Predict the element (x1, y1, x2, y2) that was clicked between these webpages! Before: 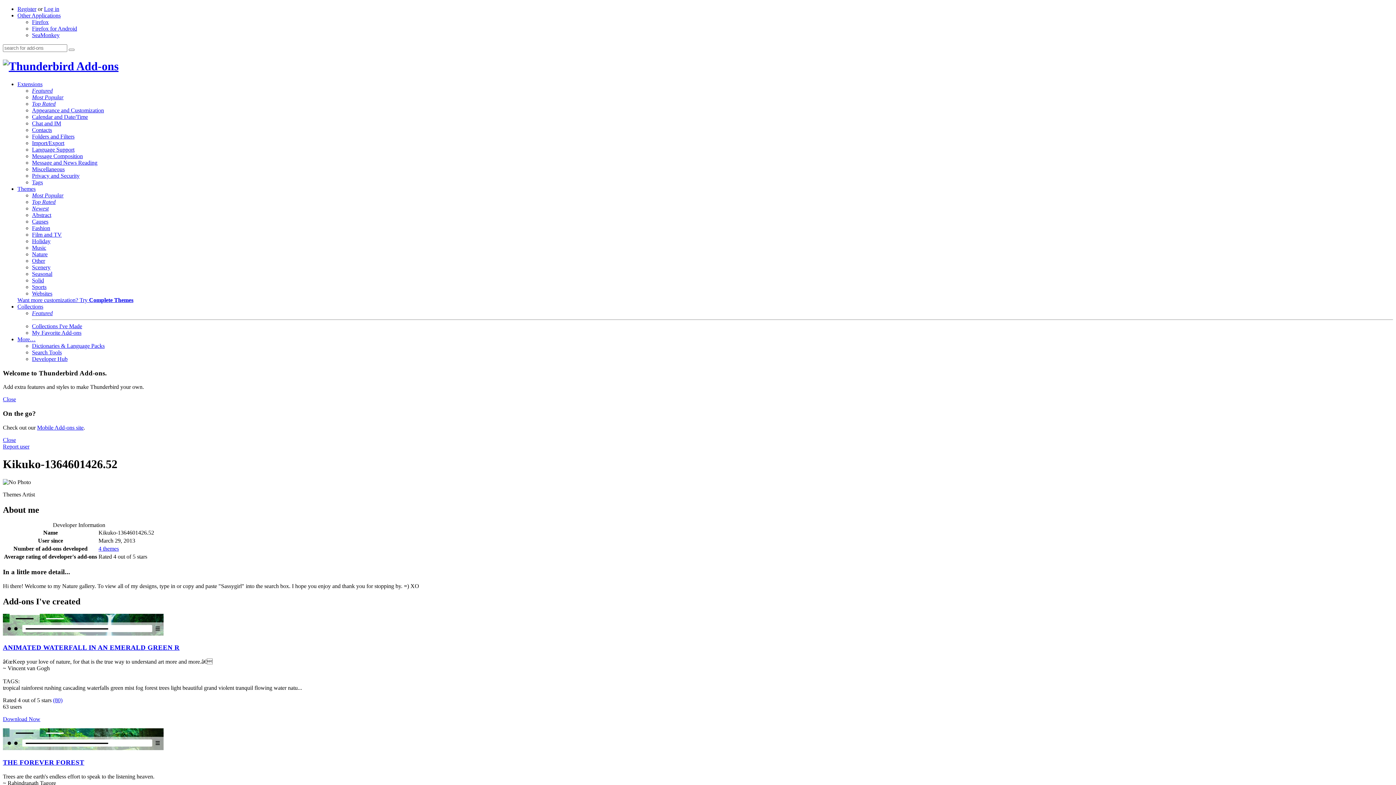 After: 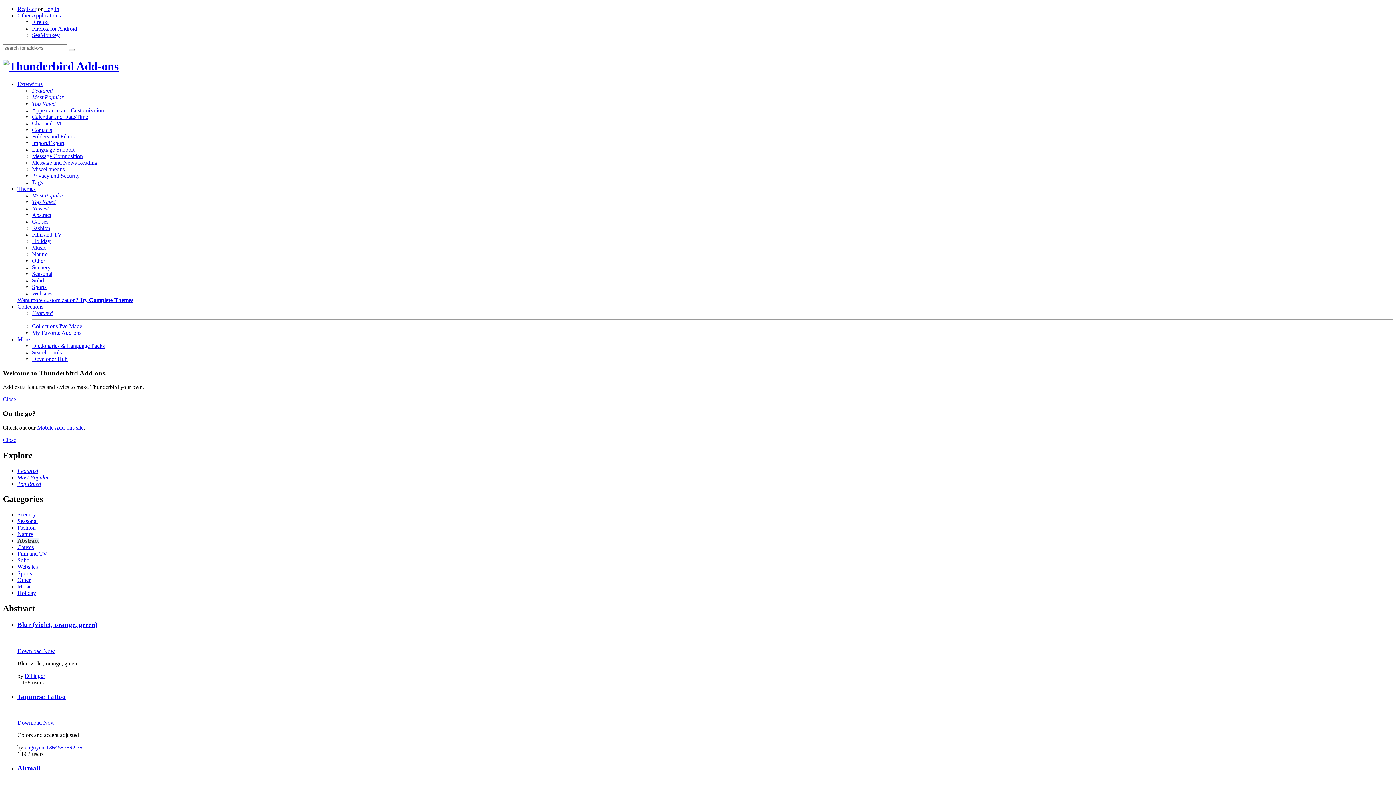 Action: label: Abstract bbox: (32, 211, 51, 218)